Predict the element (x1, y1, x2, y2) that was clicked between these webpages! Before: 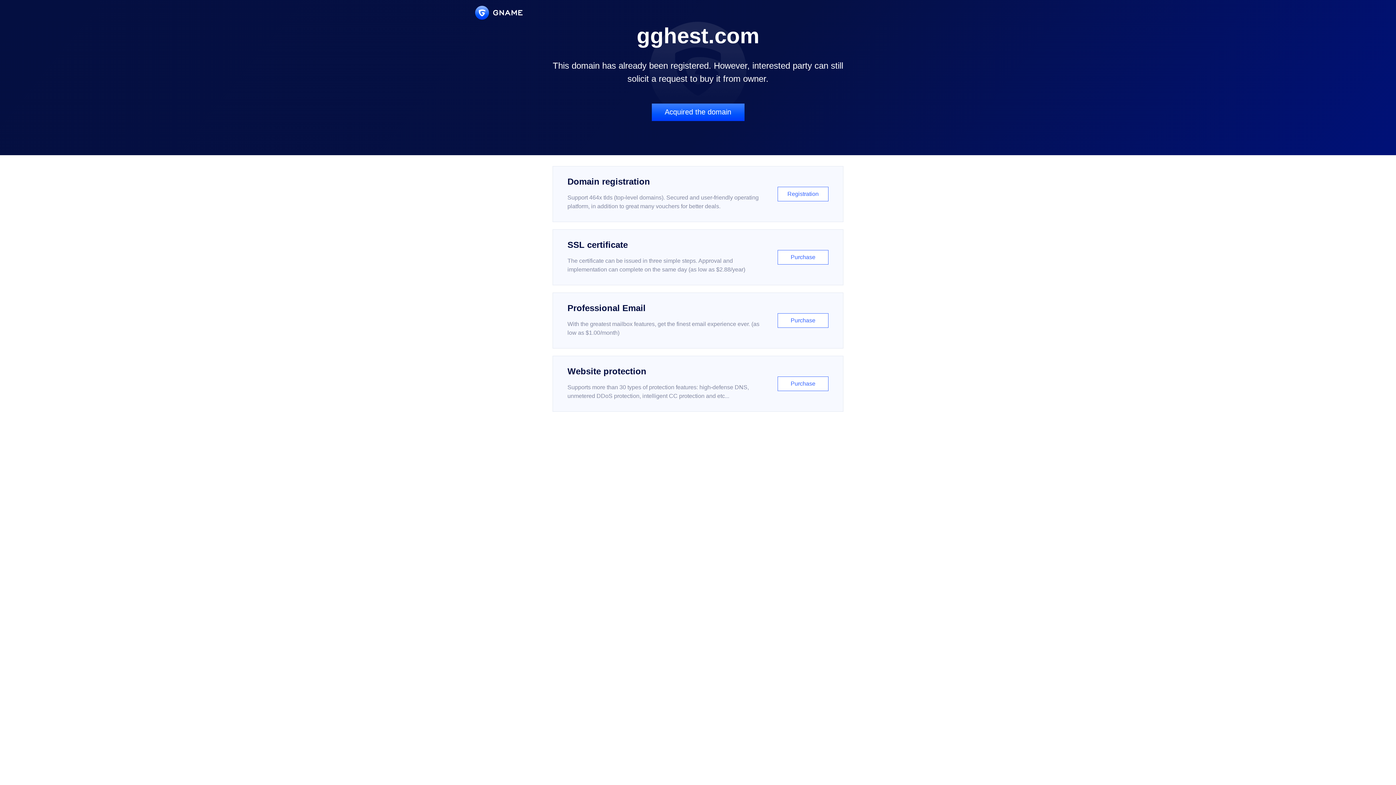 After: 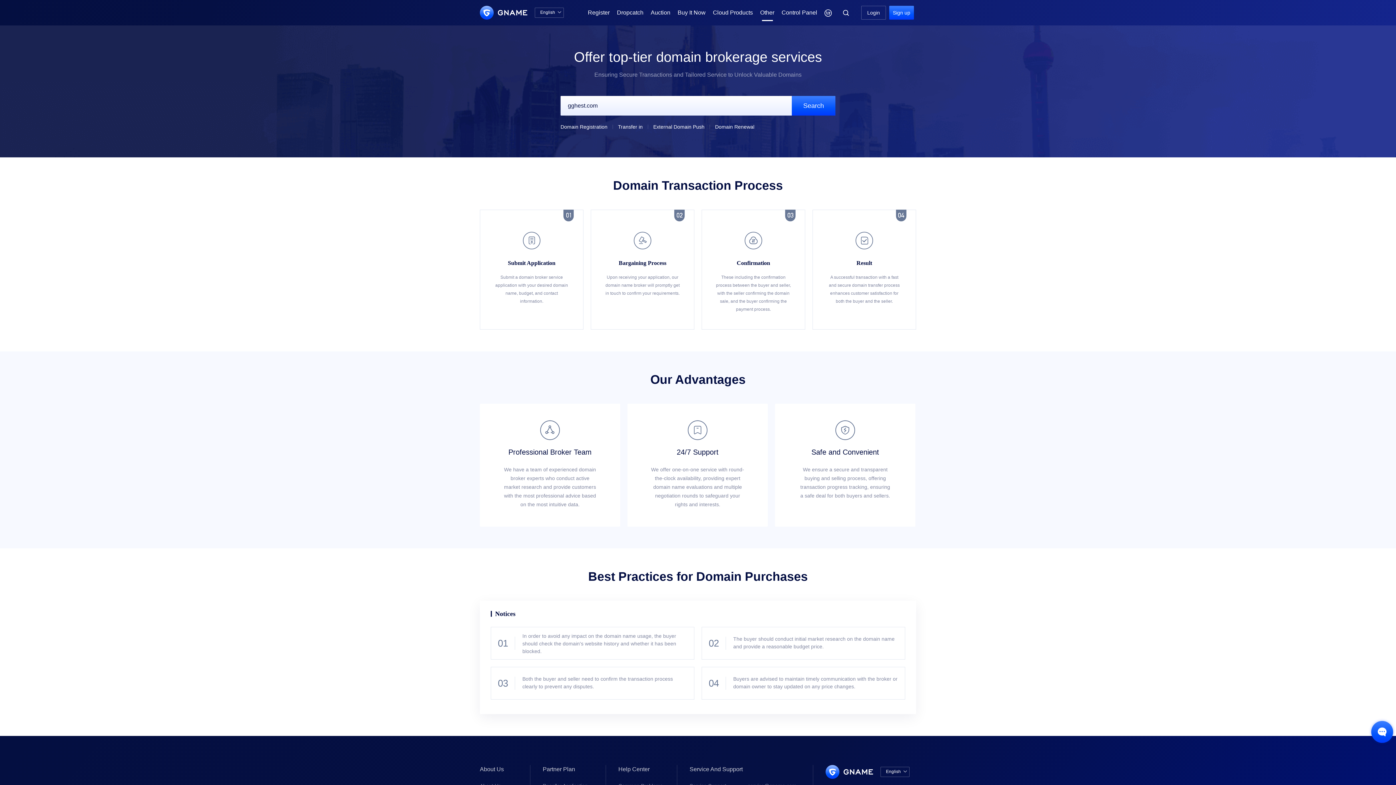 Action: label: Acquired the domain bbox: (651, 103, 744, 121)